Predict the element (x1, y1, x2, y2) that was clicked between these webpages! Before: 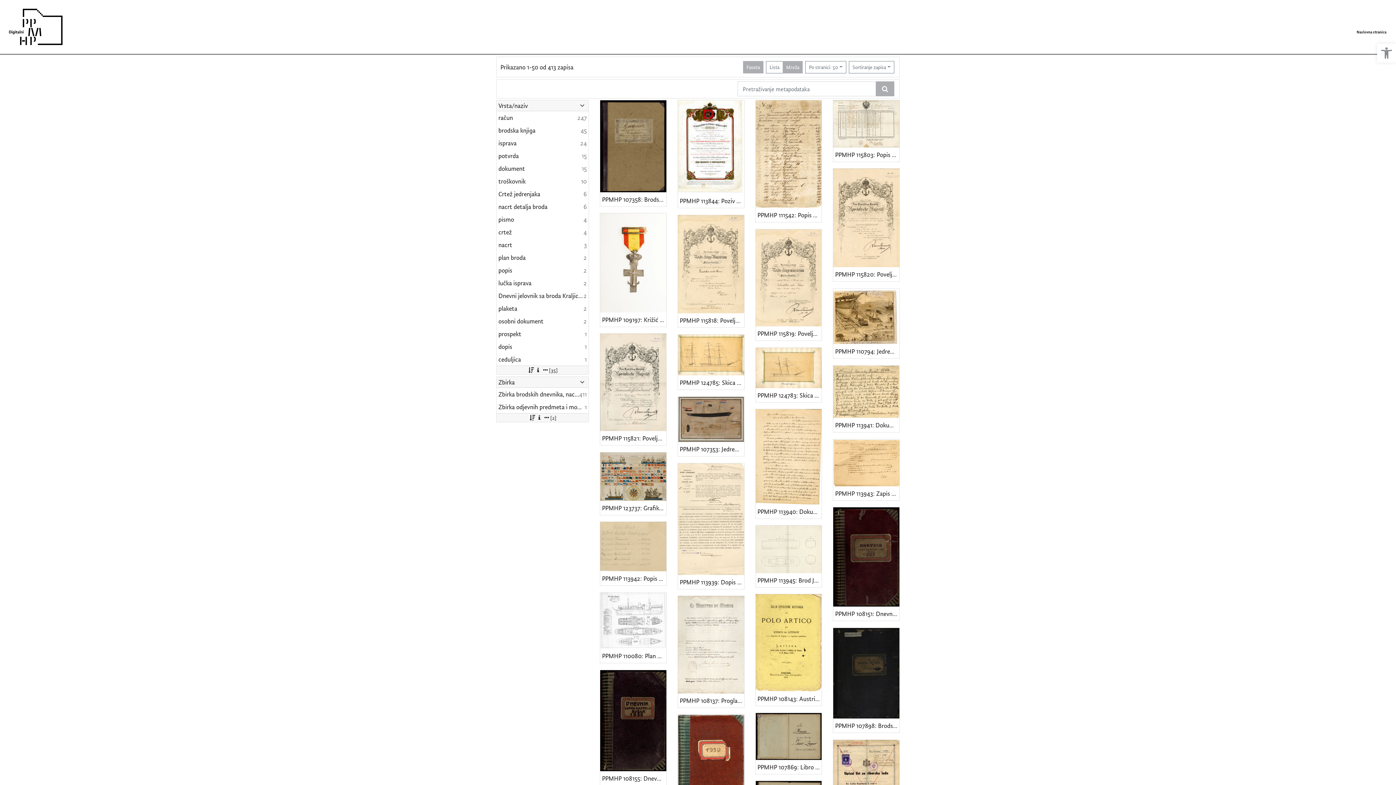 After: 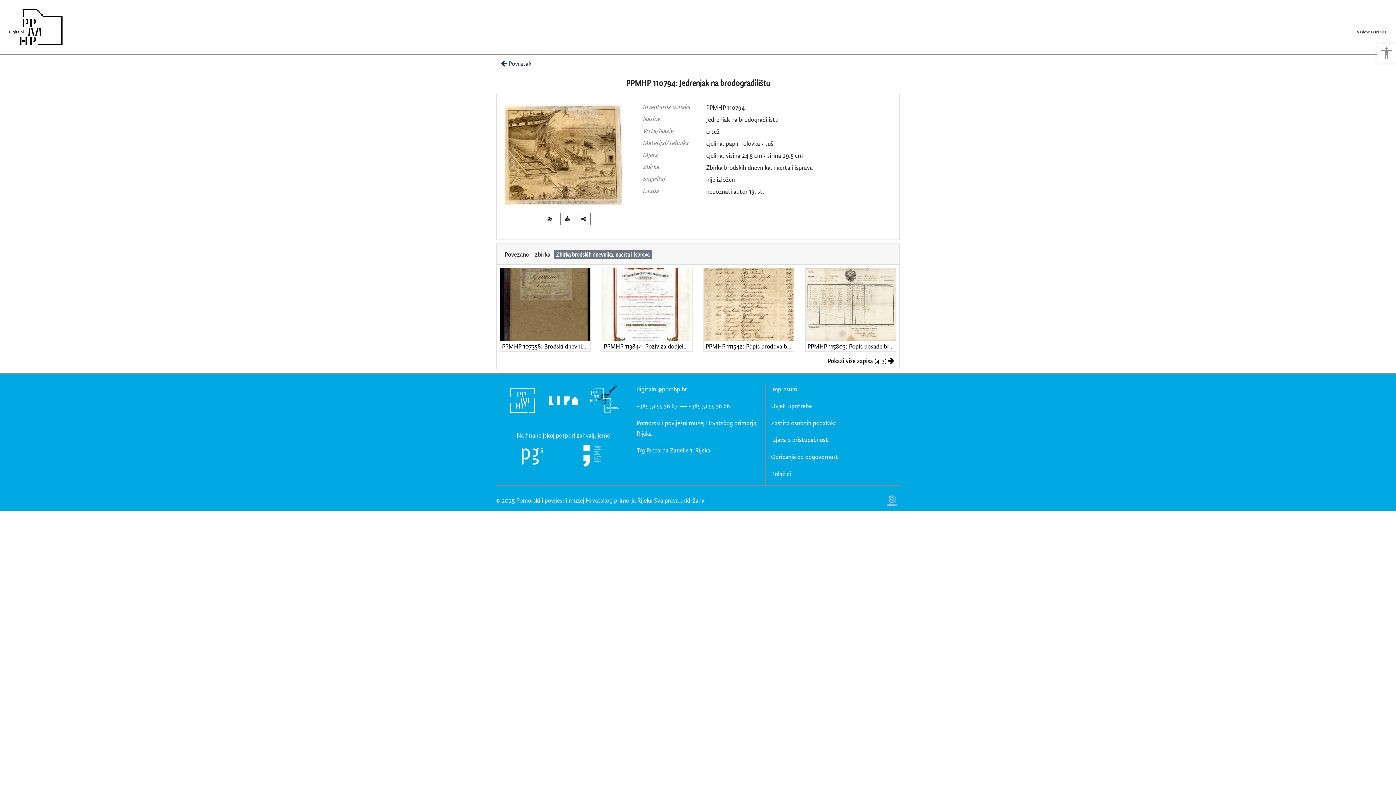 Action: label: PPMHP 110794: Jedrenjak na brodogradilištu bbox: (833, 344, 899, 358)